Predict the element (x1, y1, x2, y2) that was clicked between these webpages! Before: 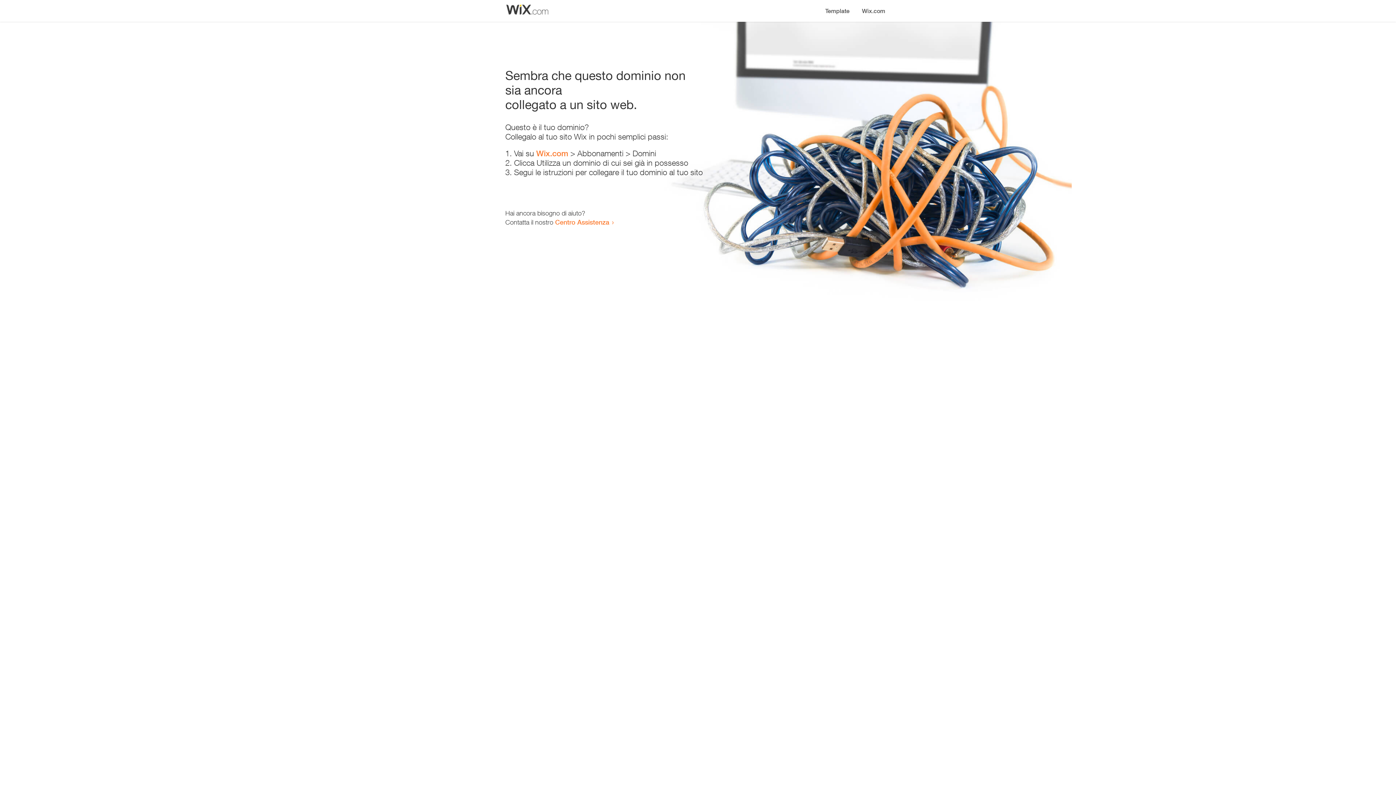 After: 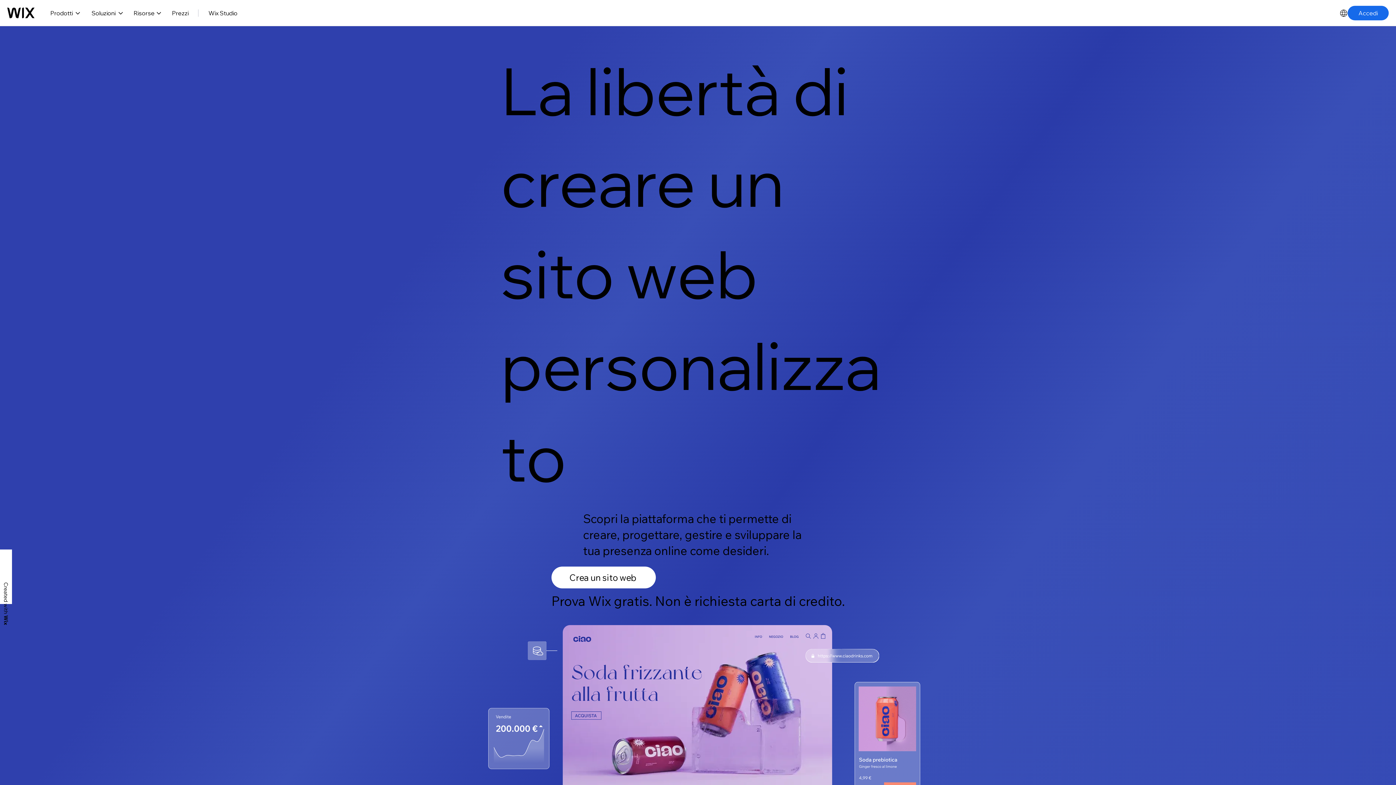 Action: label: Wix.com bbox: (856, 0, 890, 14)